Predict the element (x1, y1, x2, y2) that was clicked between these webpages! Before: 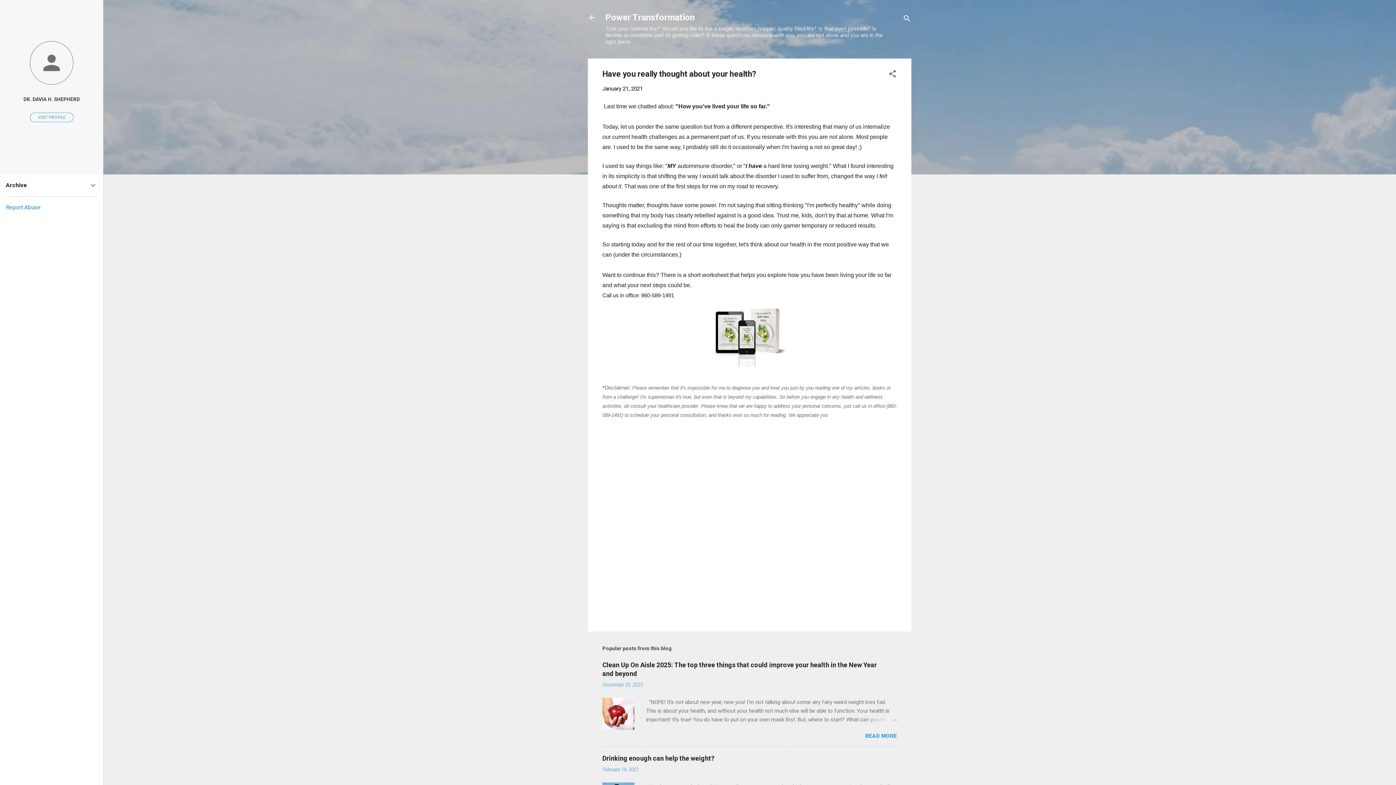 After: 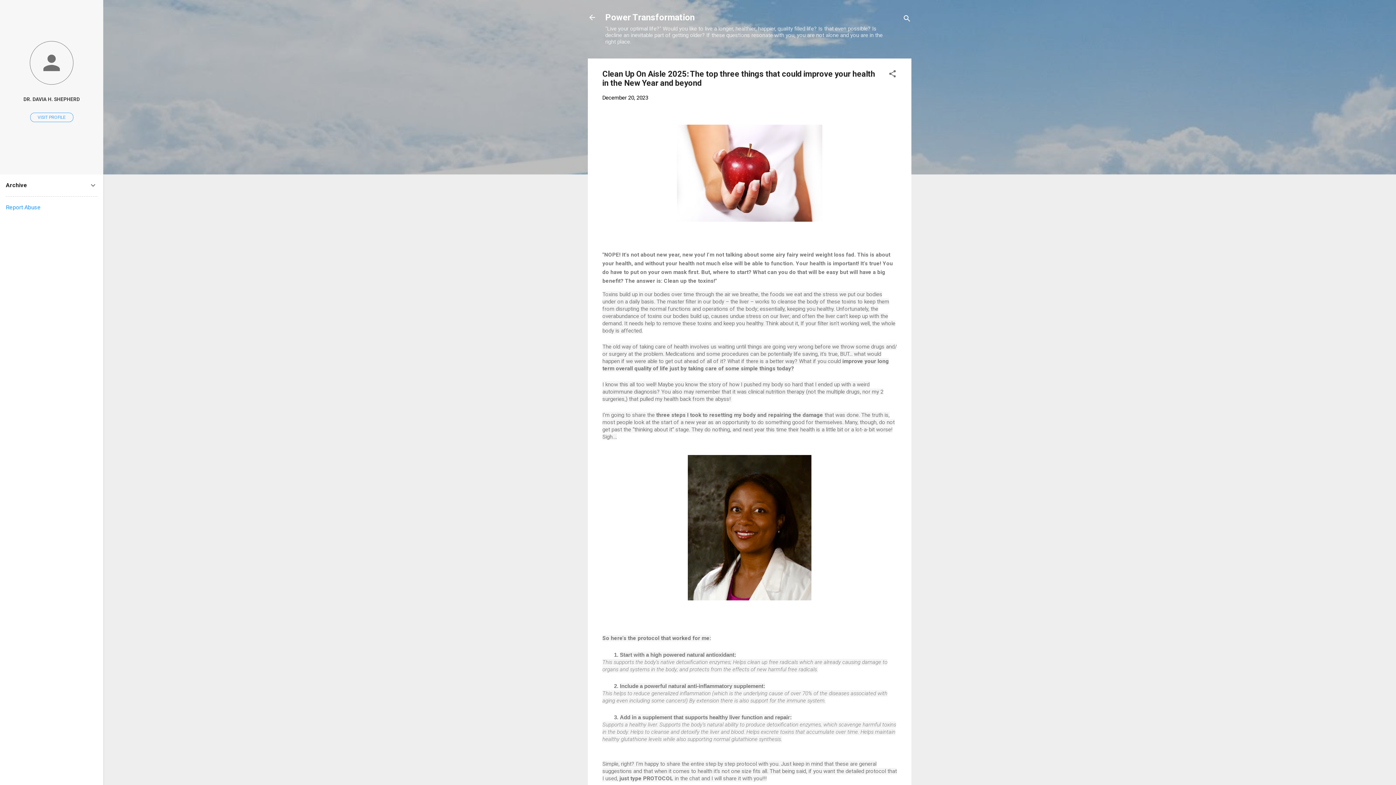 Action: bbox: (602, 725, 634, 731)